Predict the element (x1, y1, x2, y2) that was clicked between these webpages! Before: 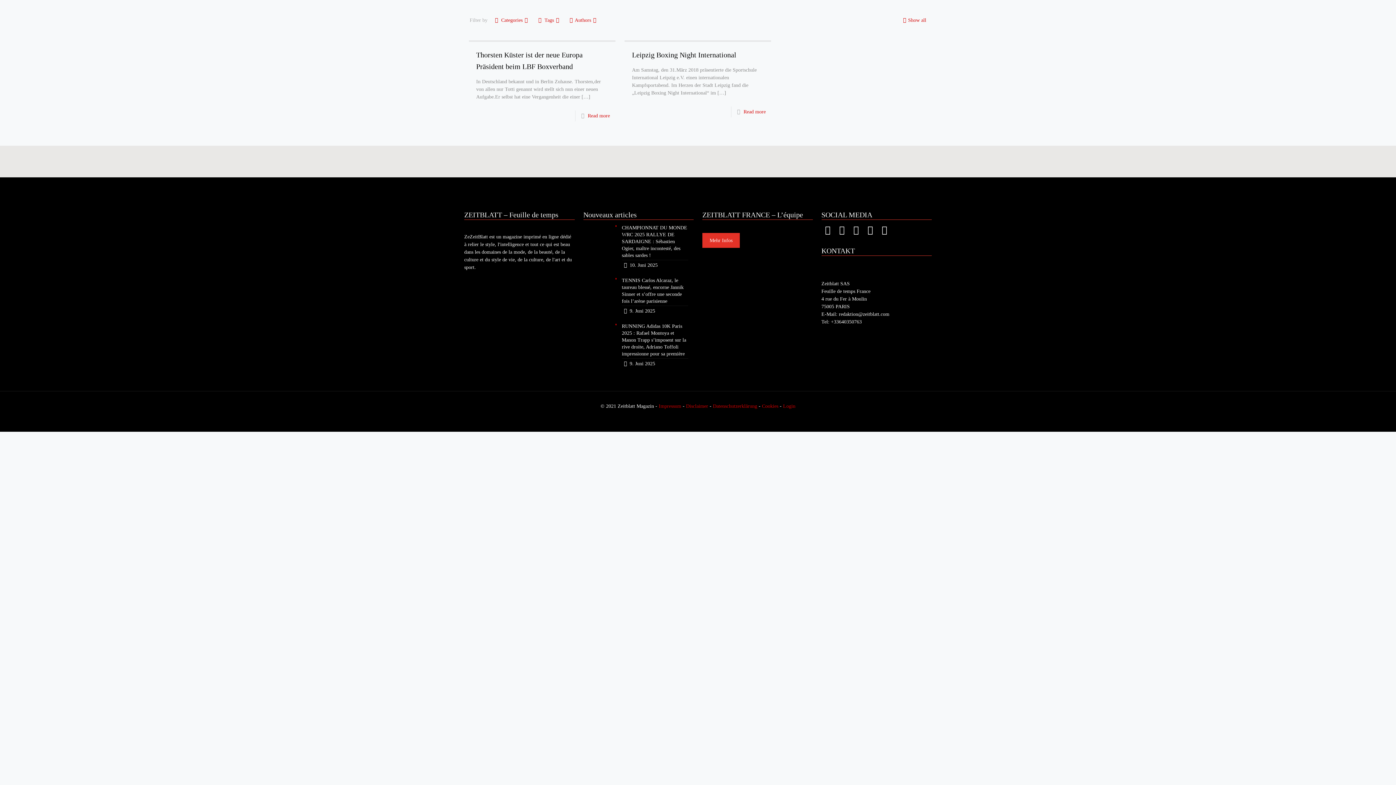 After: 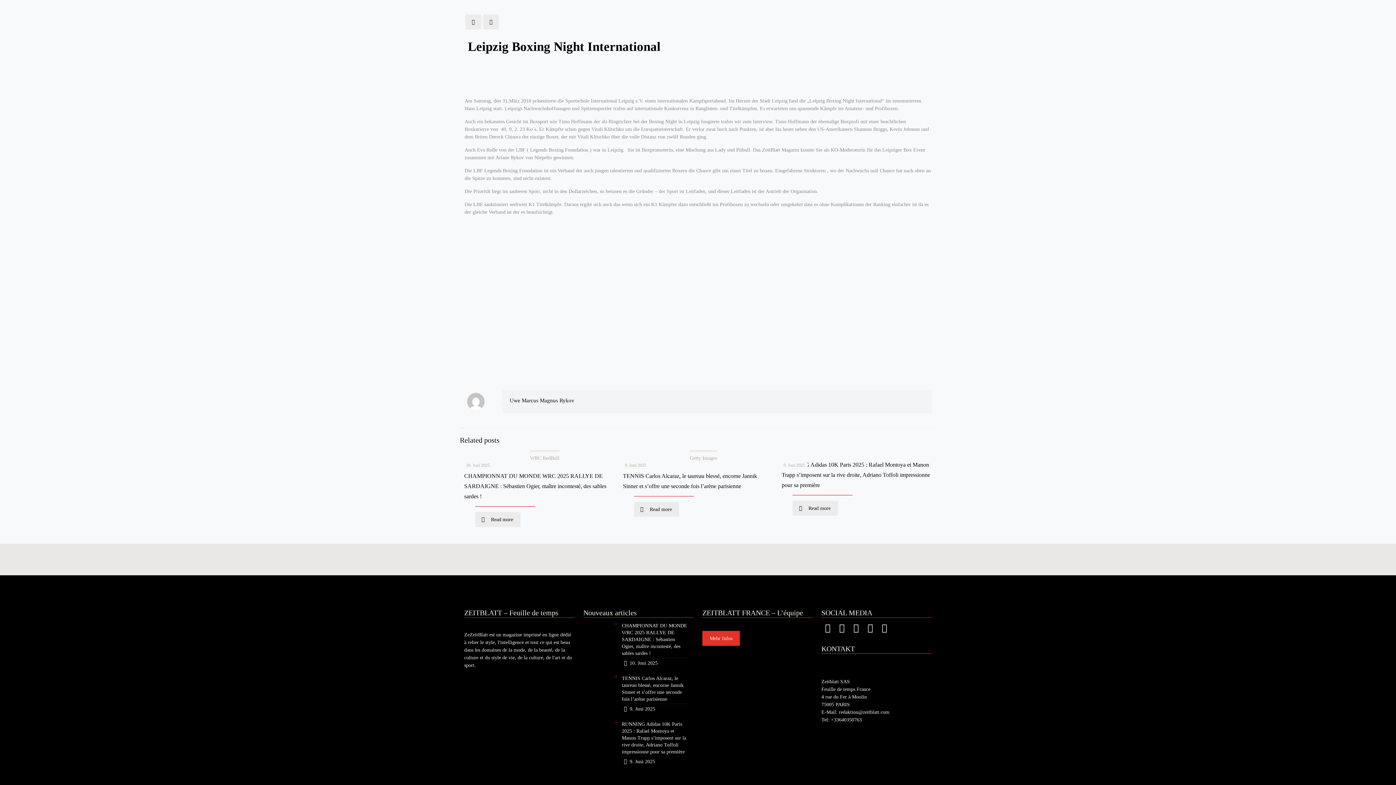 Action: bbox: (624, 40, 771, 41)